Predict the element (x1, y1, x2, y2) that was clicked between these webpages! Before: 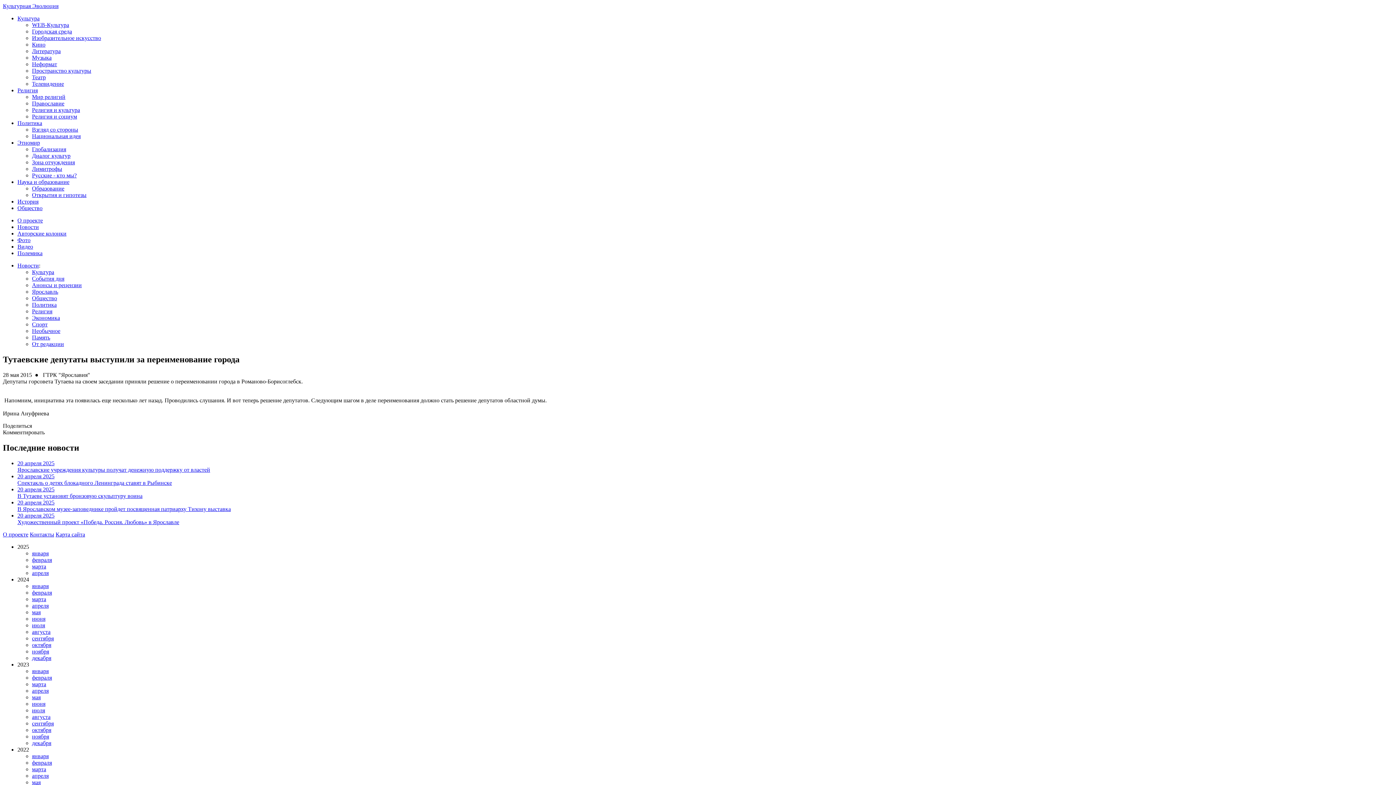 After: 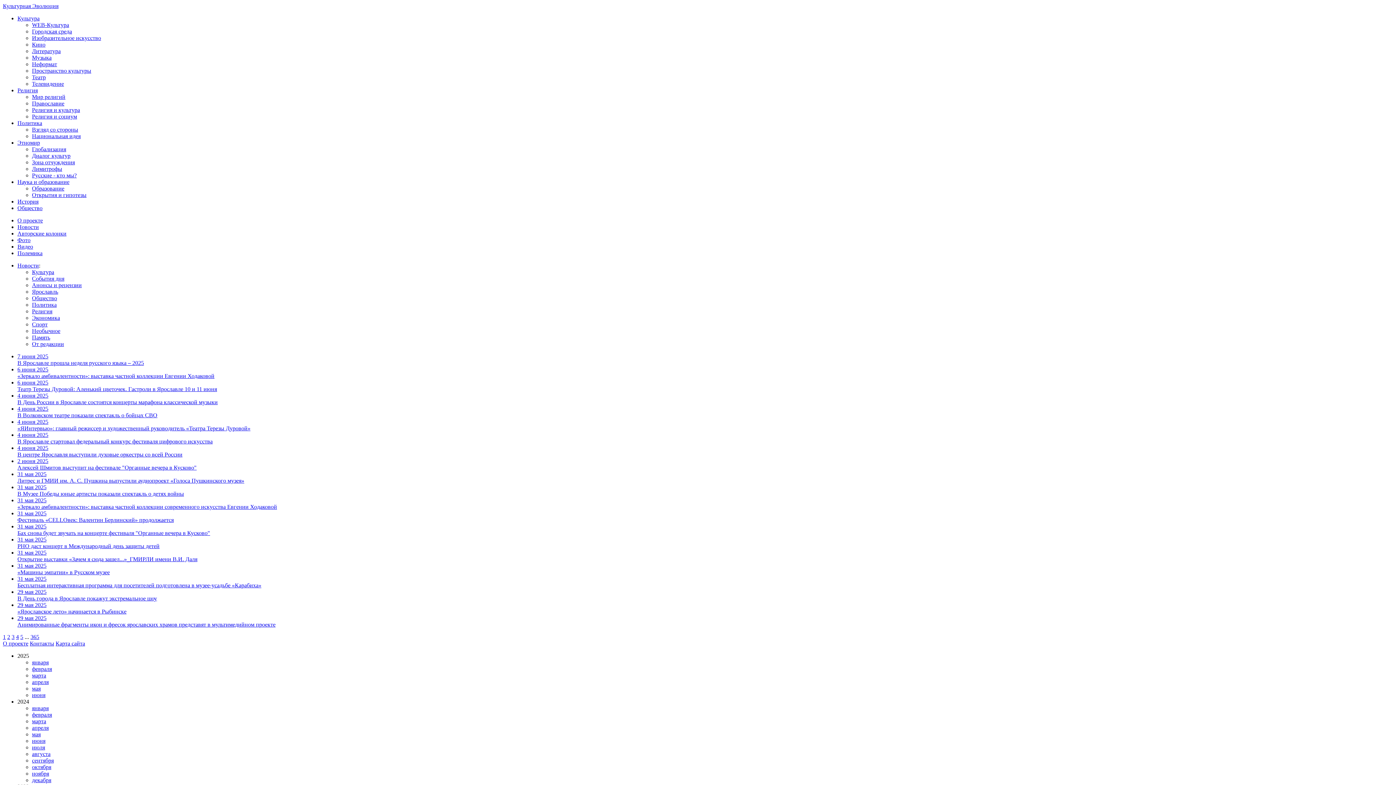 Action: label: Анонсы и рецензии bbox: (32, 282, 81, 288)